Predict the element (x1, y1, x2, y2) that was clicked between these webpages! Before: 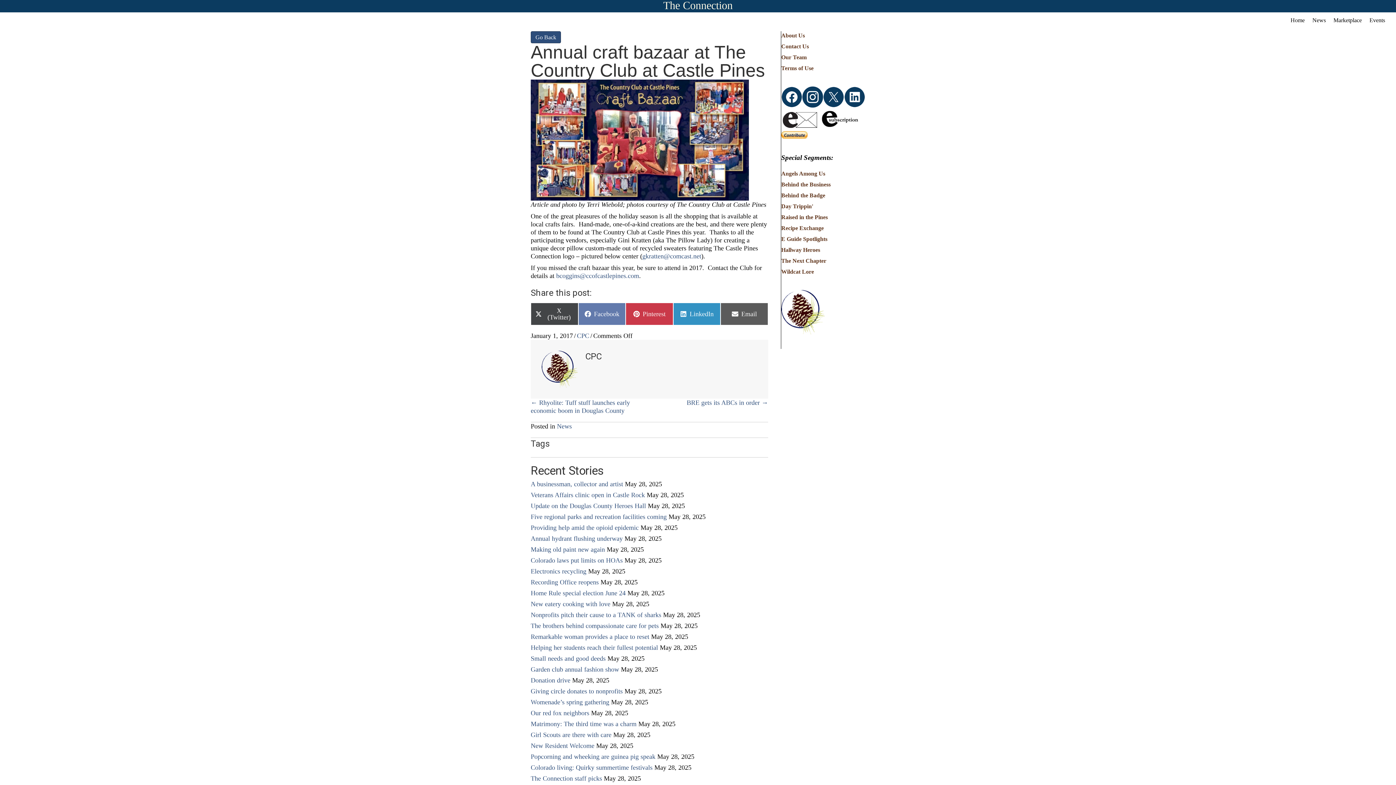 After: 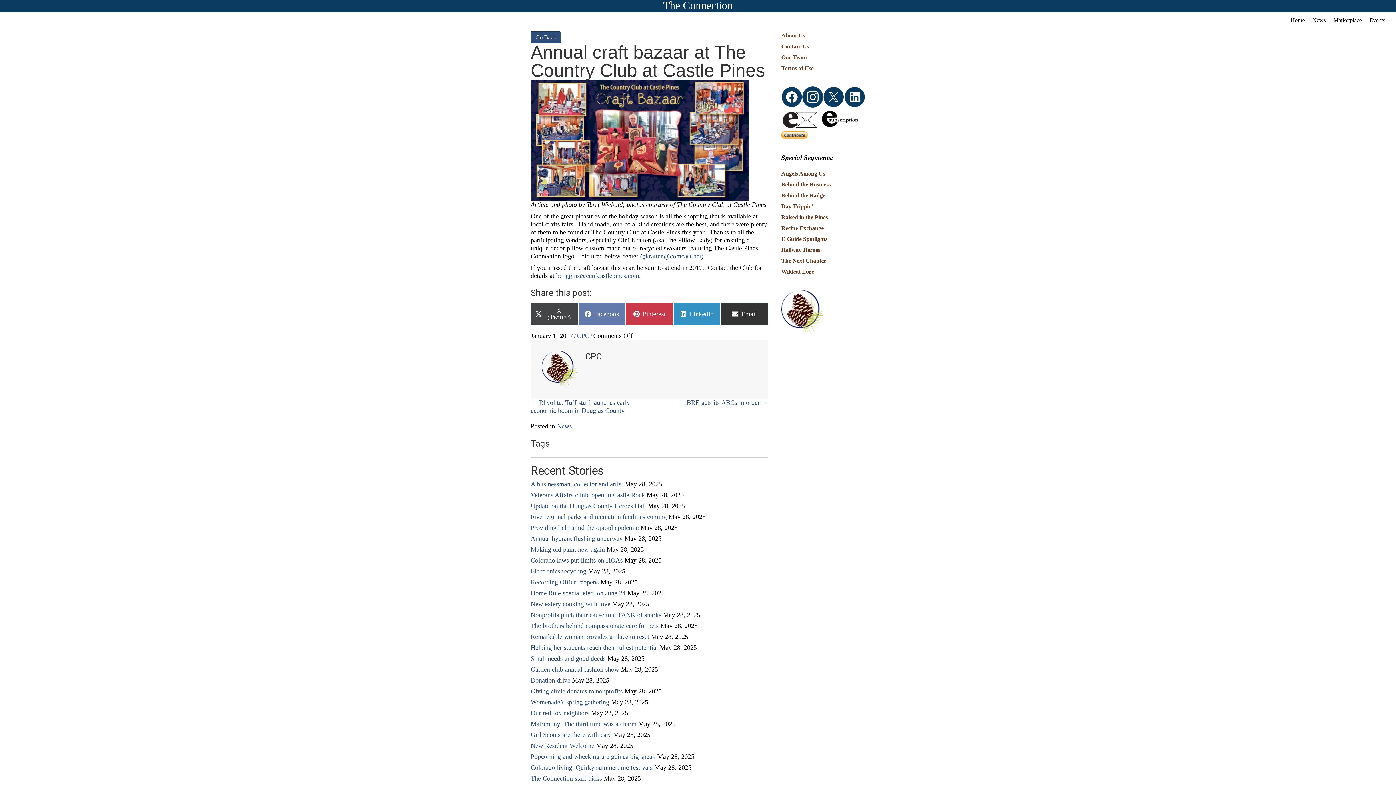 Action: bbox: (720, 302, 768, 325) label: Share on
Email